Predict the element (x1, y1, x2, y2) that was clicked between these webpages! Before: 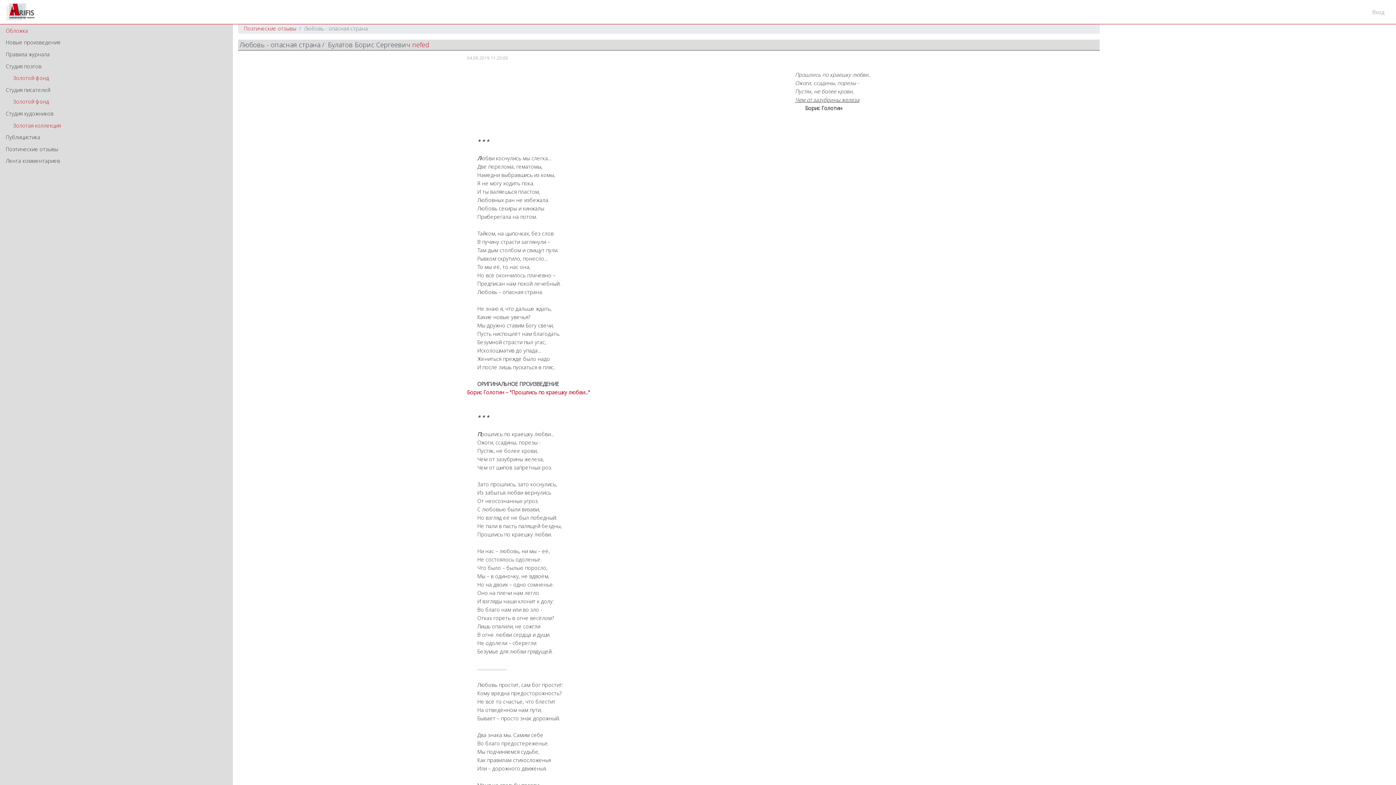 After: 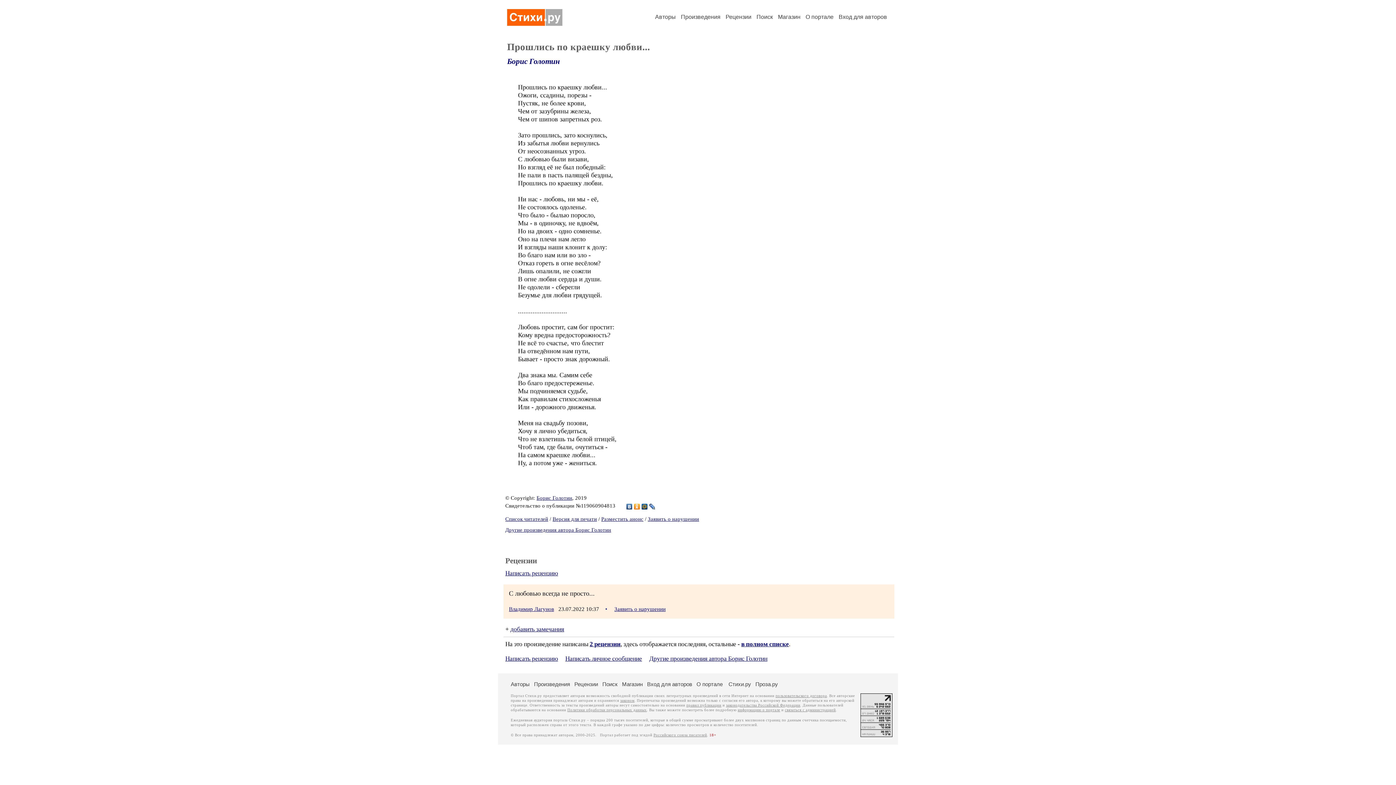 Action: bbox: (467, 389, 590, 396) label: Борис Голотин – "Прошлись по краешку любви..."